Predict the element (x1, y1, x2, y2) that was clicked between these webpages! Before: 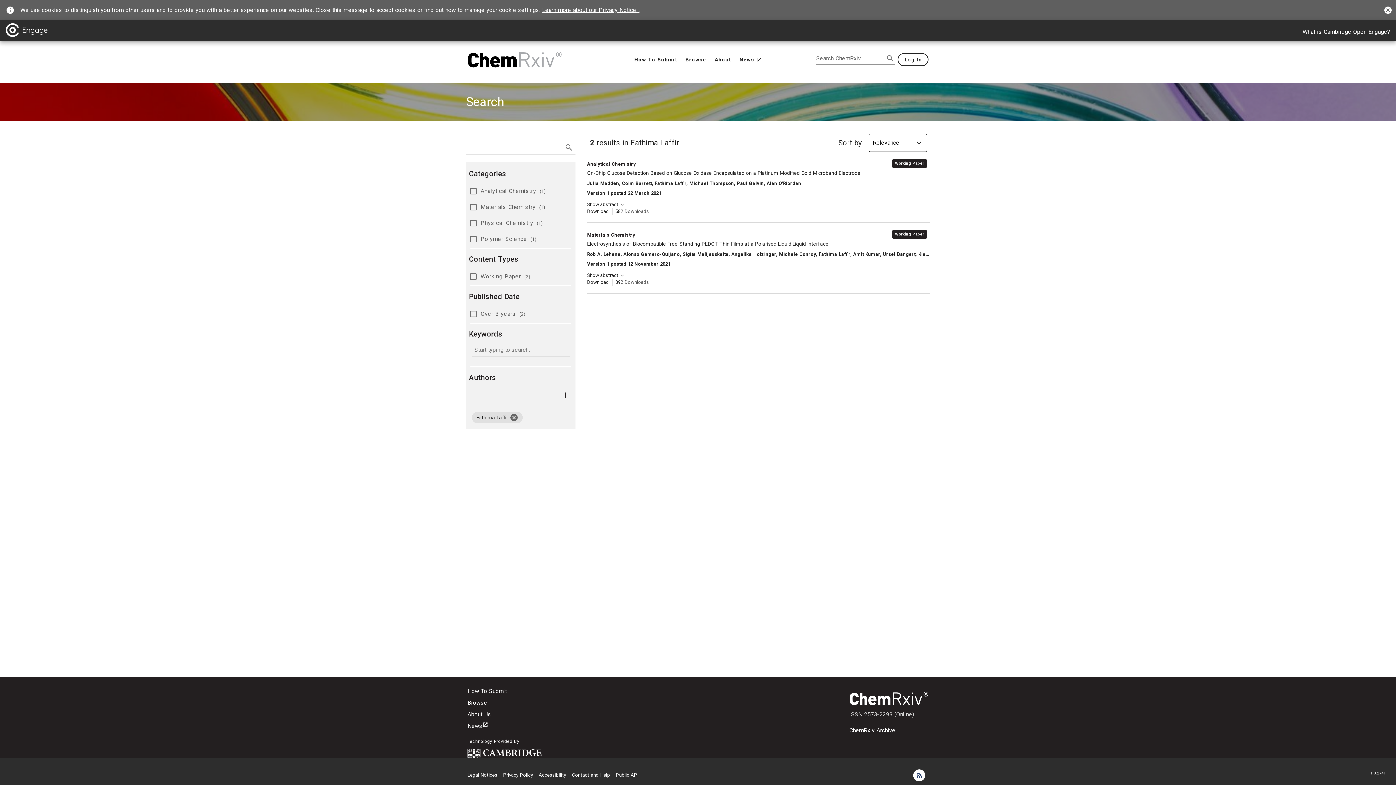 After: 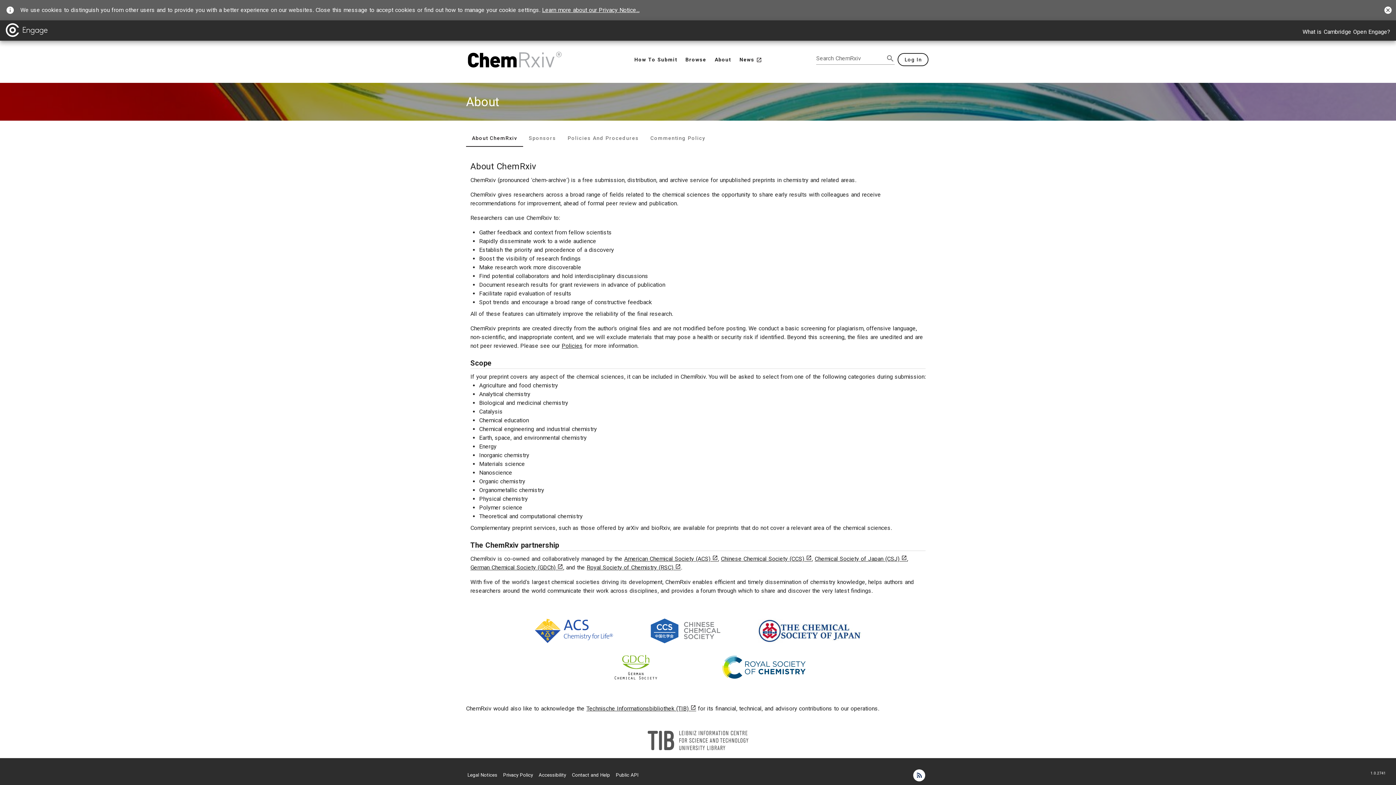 Action: label: About Us bbox: (467, 710, 541, 719)